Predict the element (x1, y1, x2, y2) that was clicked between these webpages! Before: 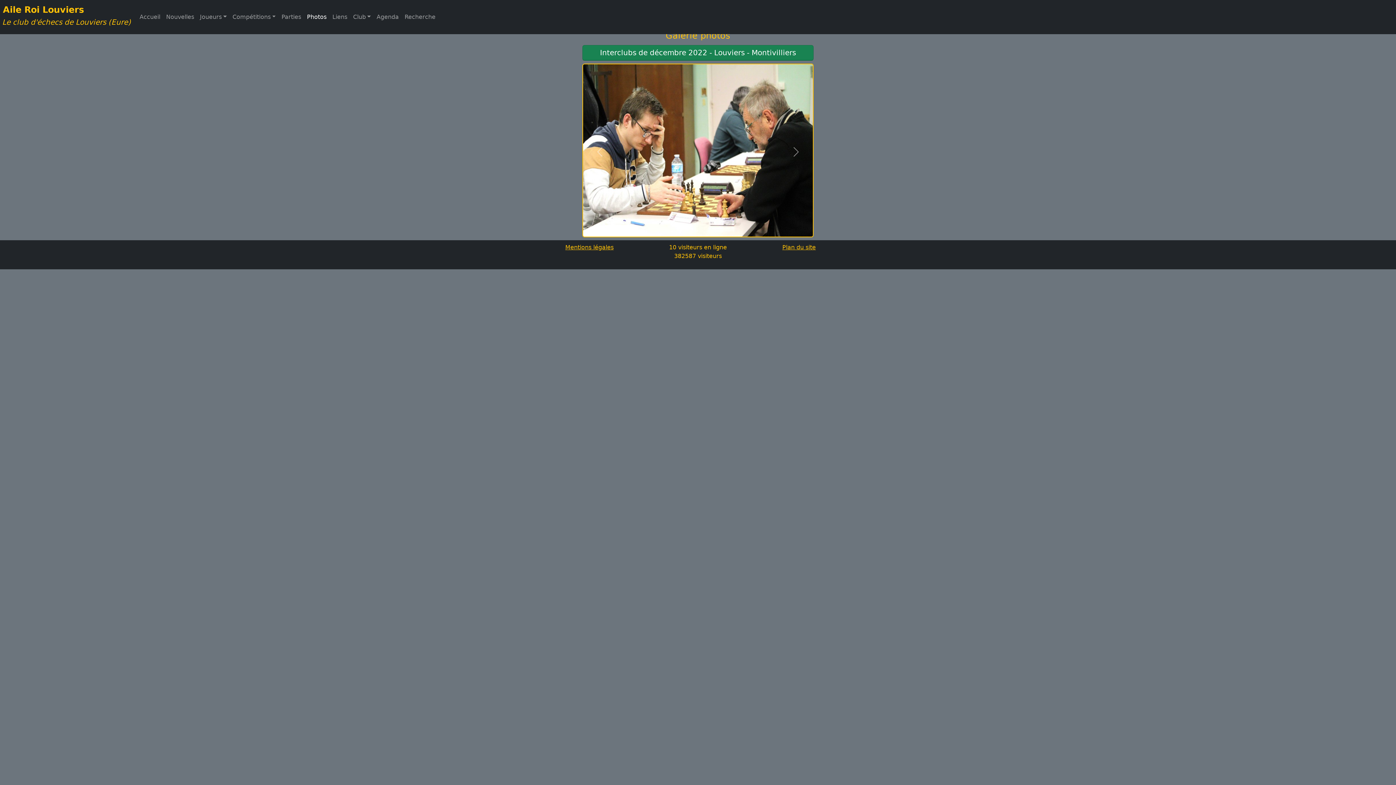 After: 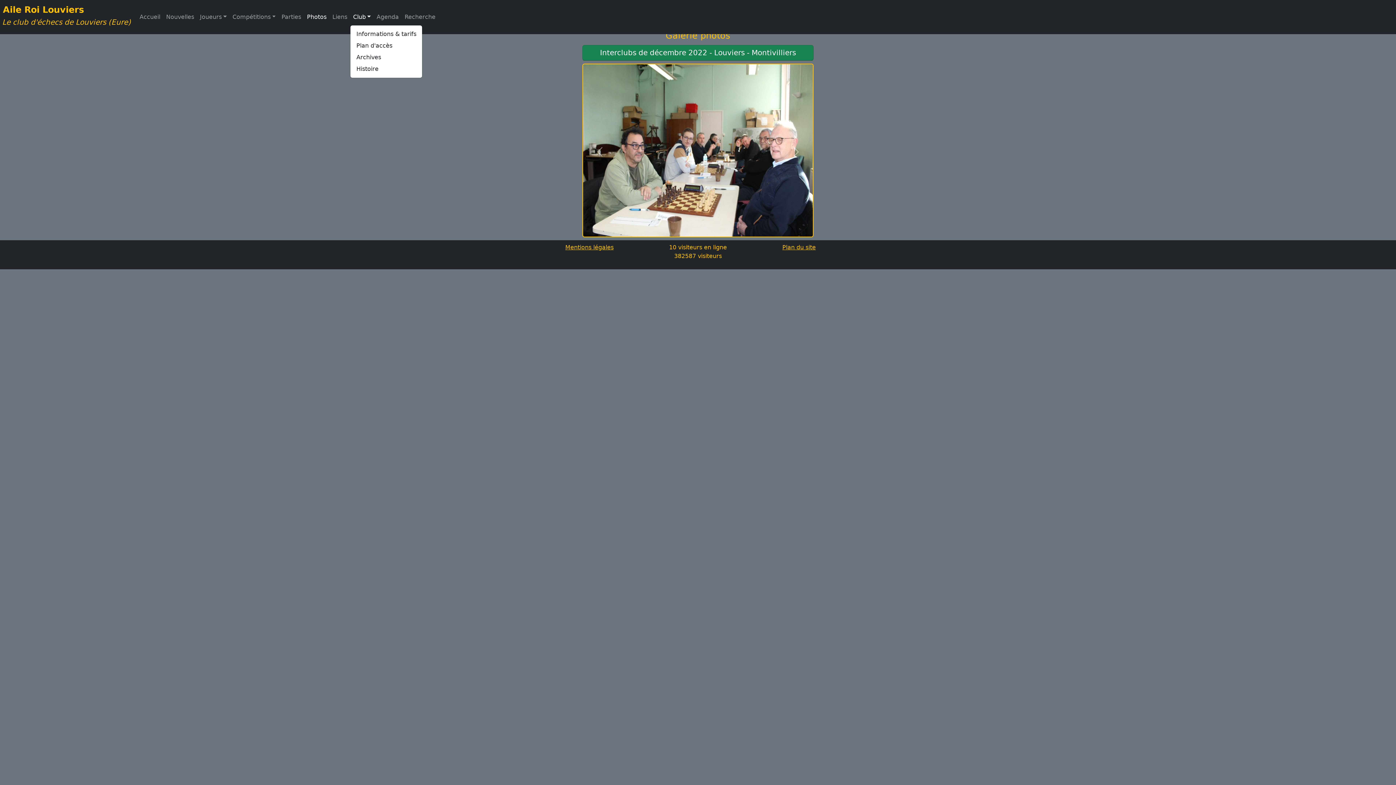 Action: bbox: (350, 9, 373, 24) label: Club